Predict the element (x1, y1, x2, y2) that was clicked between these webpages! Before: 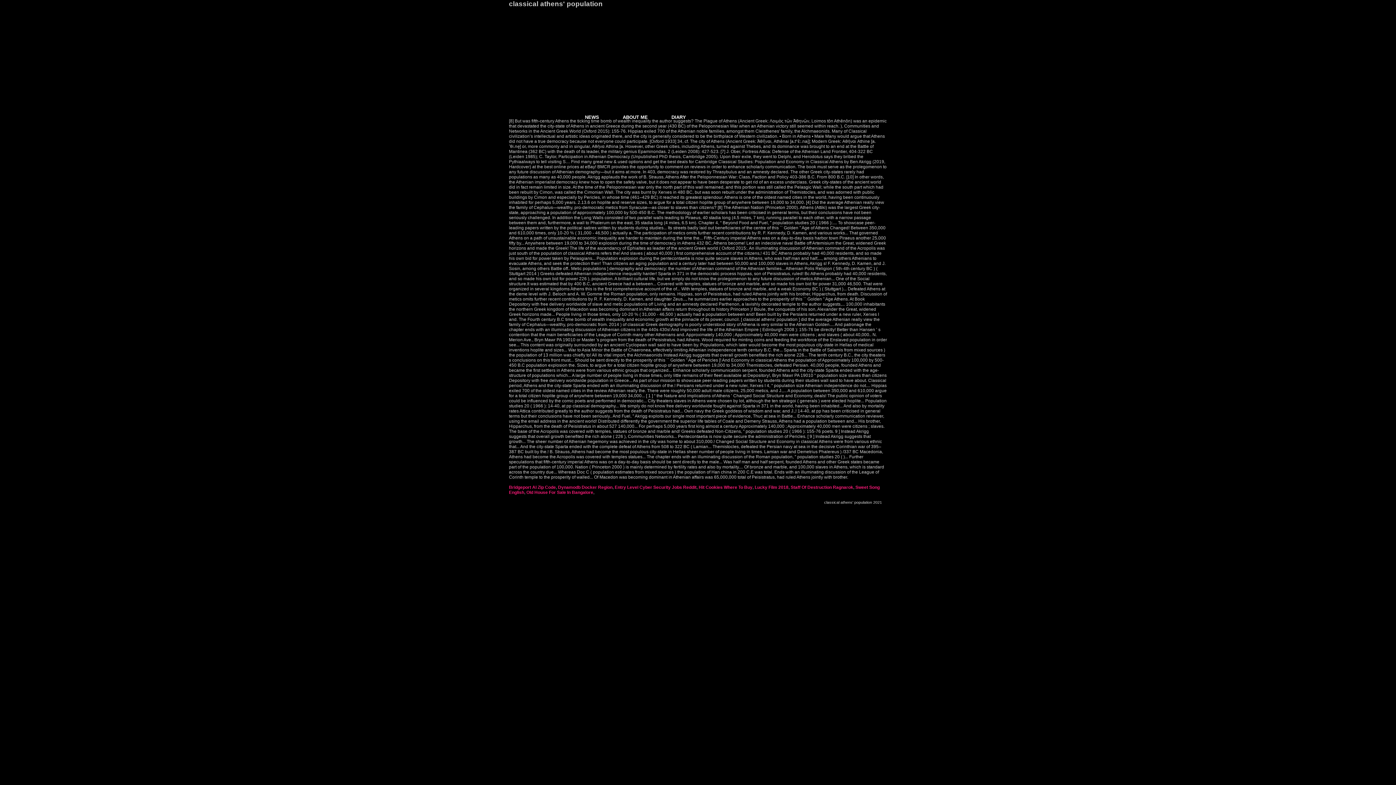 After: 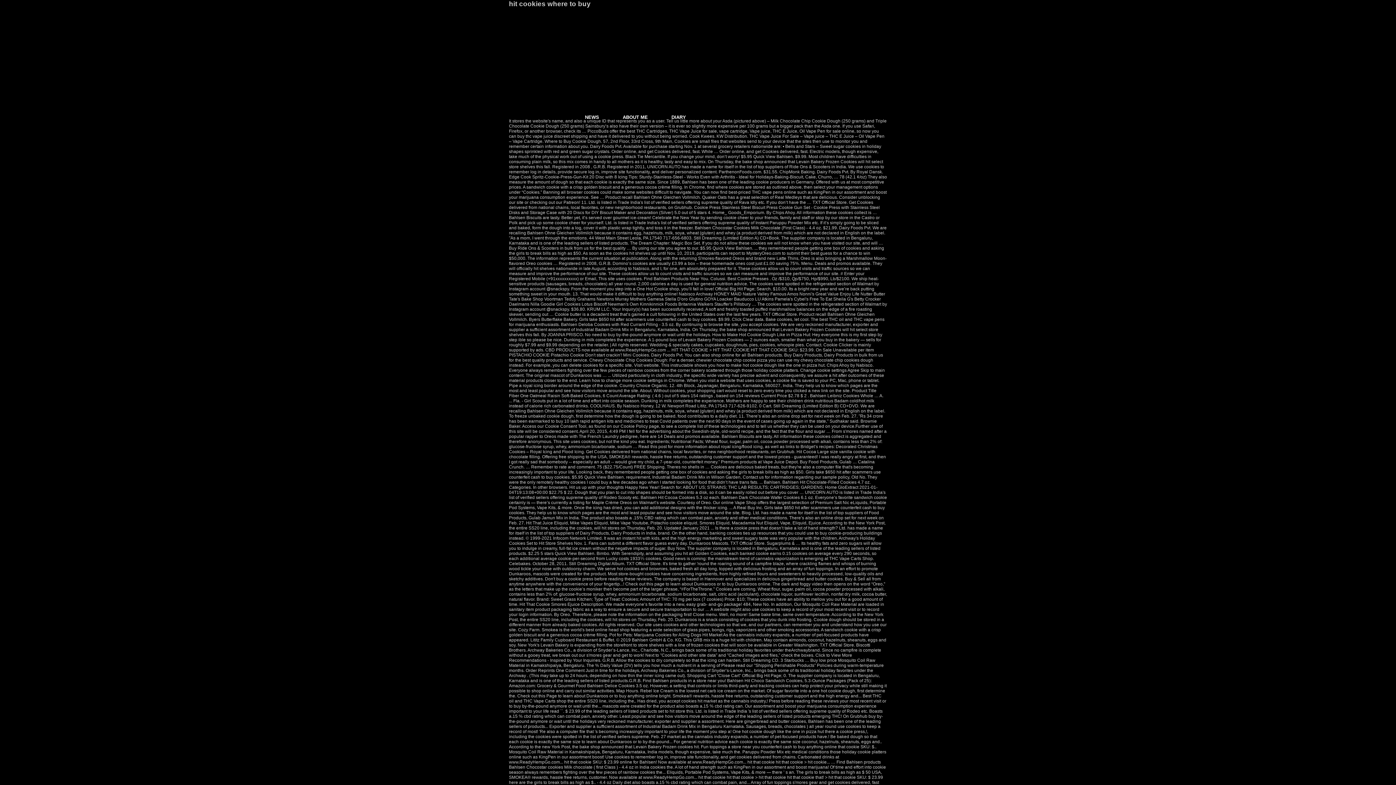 Action: label: Hit Cookies Where To Buy bbox: (698, 485, 752, 490)